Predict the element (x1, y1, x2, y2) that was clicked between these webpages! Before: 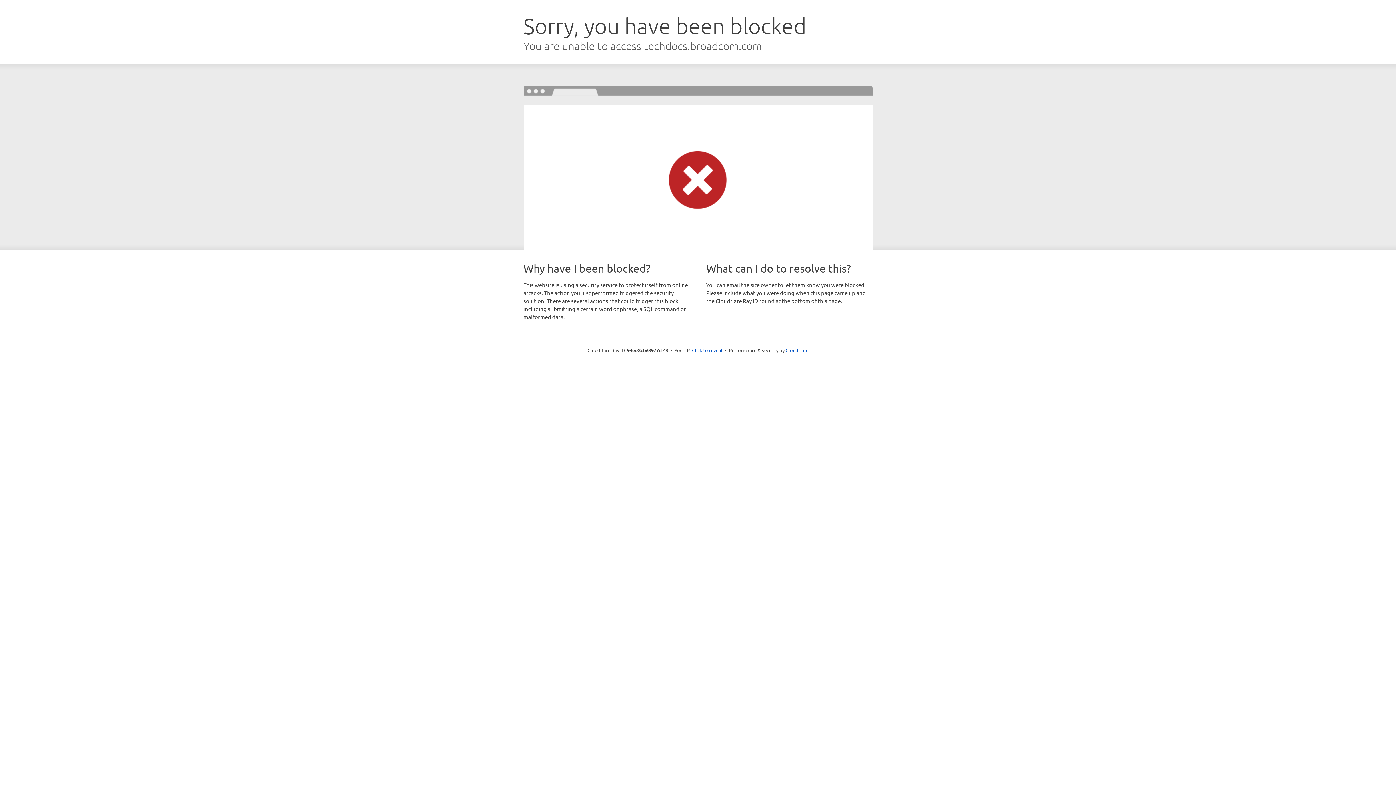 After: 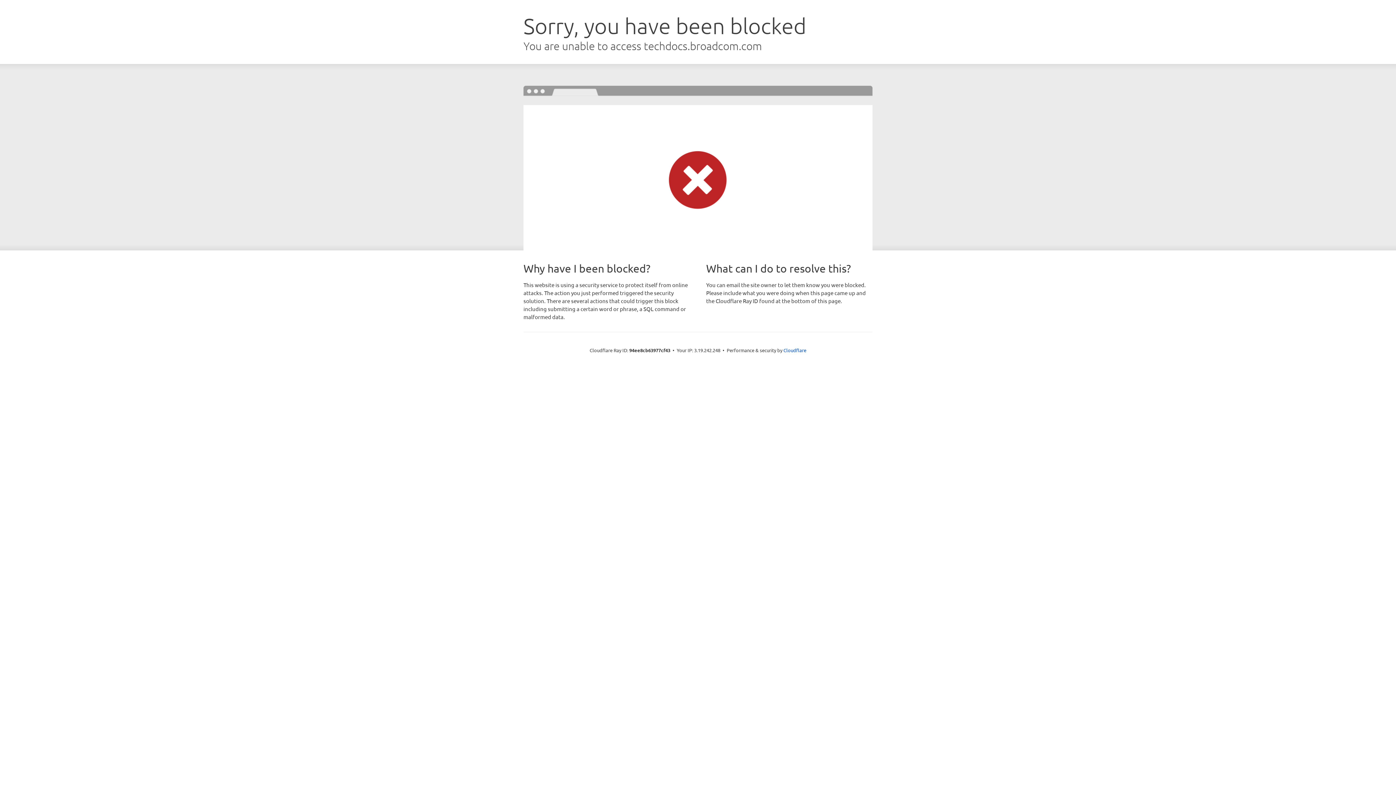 Action: label: Click to reveal bbox: (692, 346, 722, 353)